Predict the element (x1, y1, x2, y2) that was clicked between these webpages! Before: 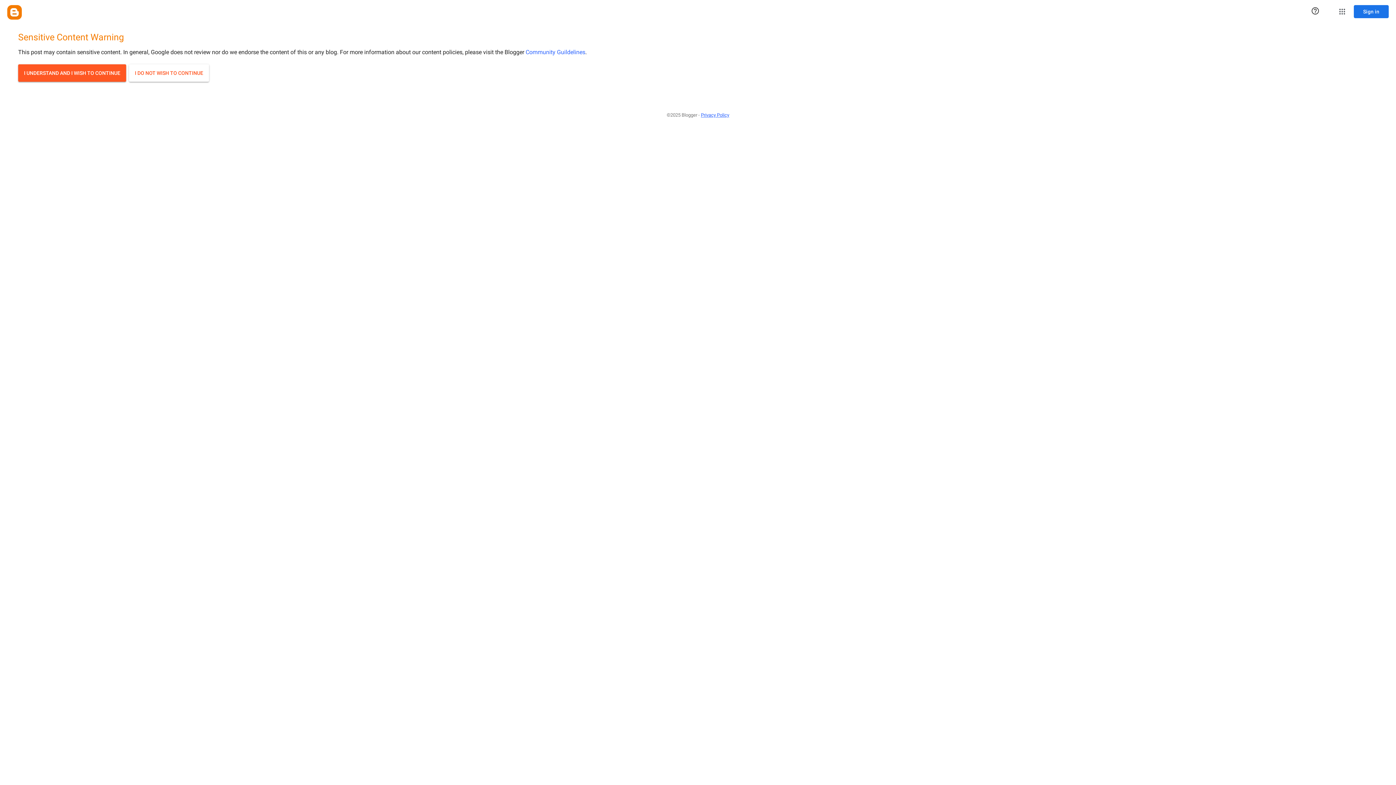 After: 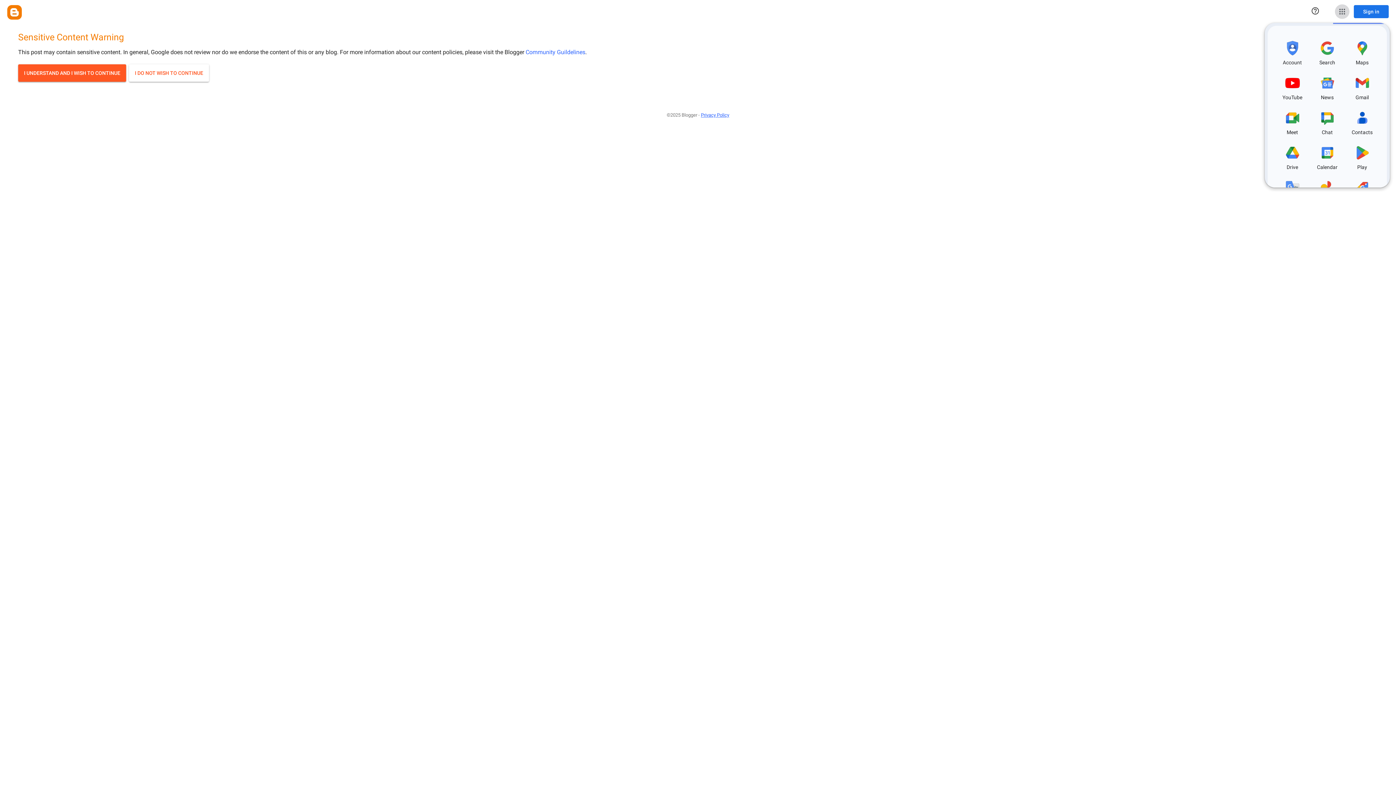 Action: bbox: (1335, 4, 1349, 18) label: Google apps